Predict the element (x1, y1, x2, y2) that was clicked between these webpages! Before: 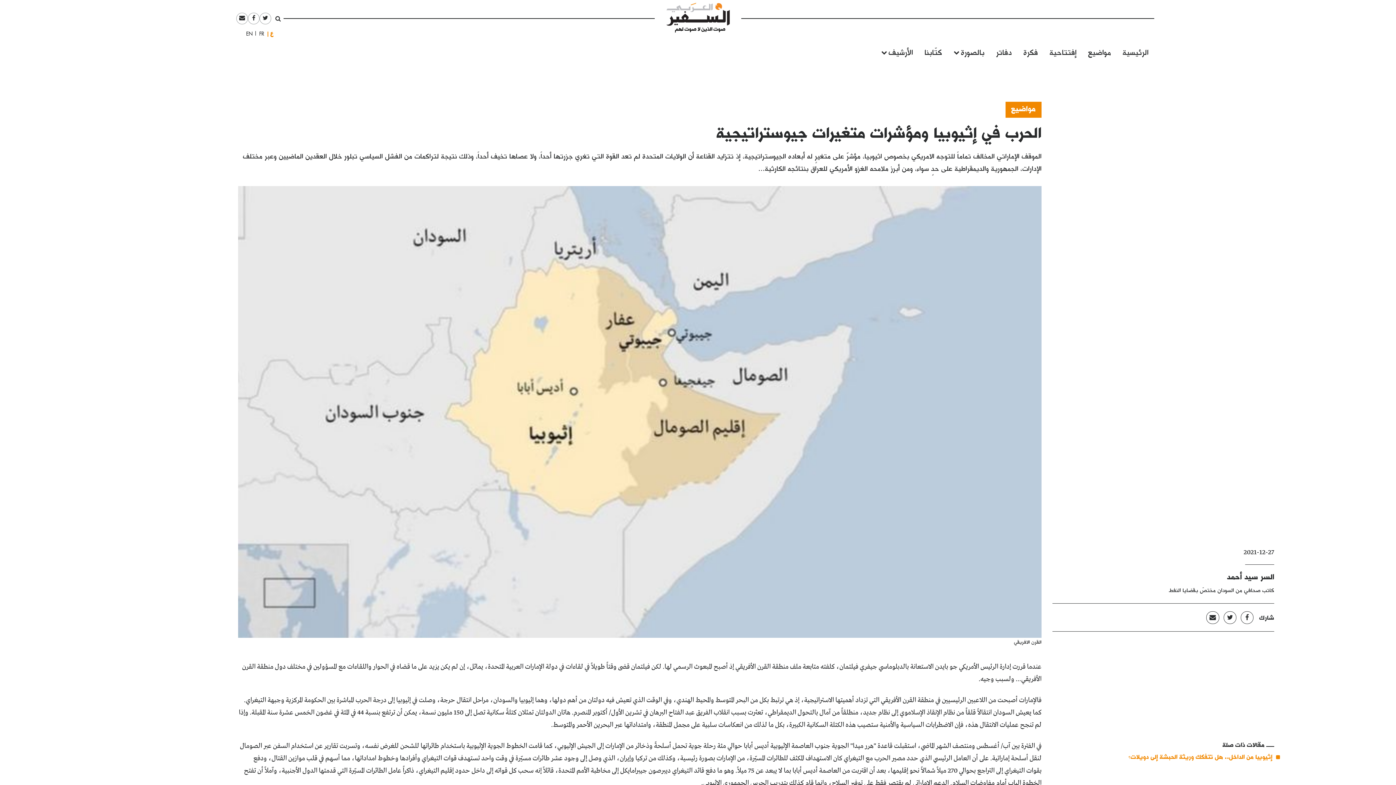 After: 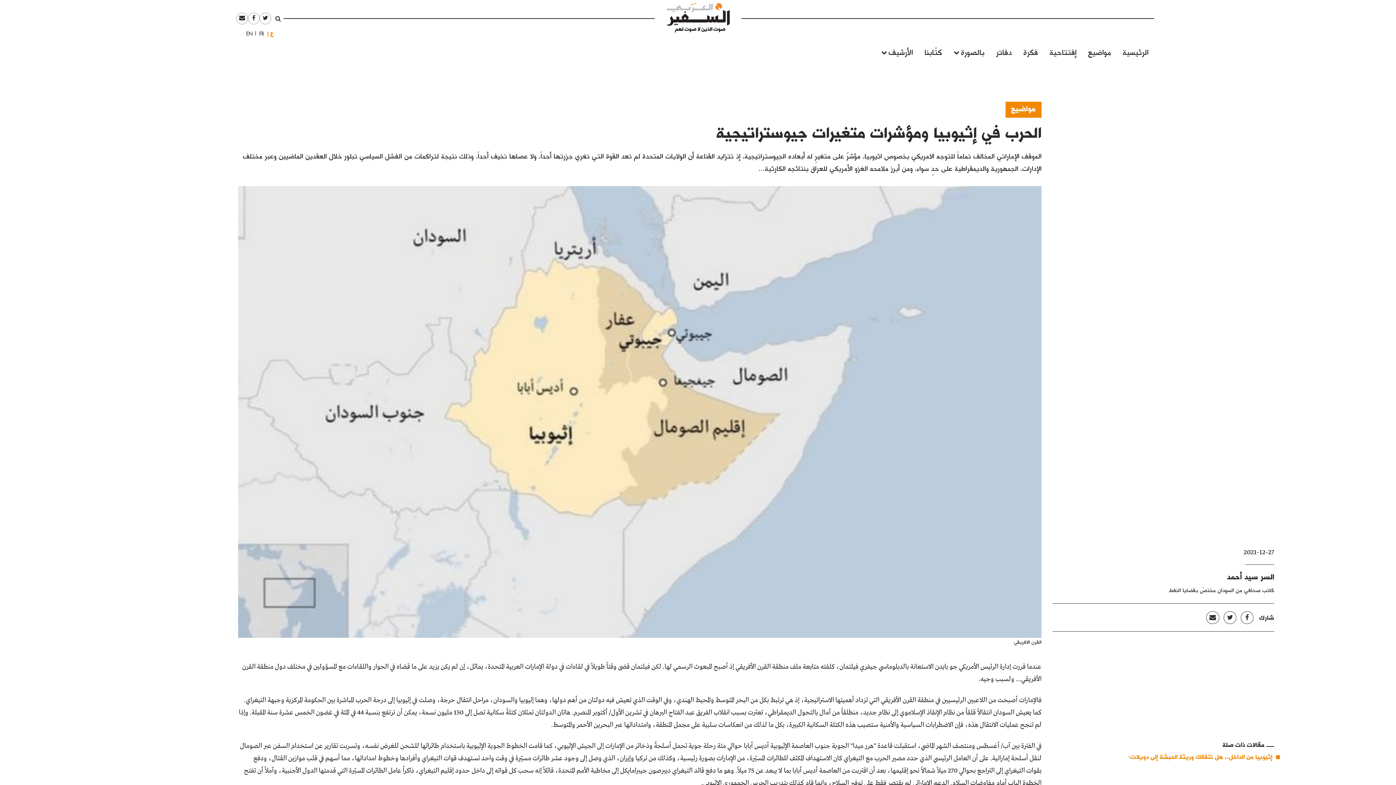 Action: bbox: (236, 13, 247, 24)